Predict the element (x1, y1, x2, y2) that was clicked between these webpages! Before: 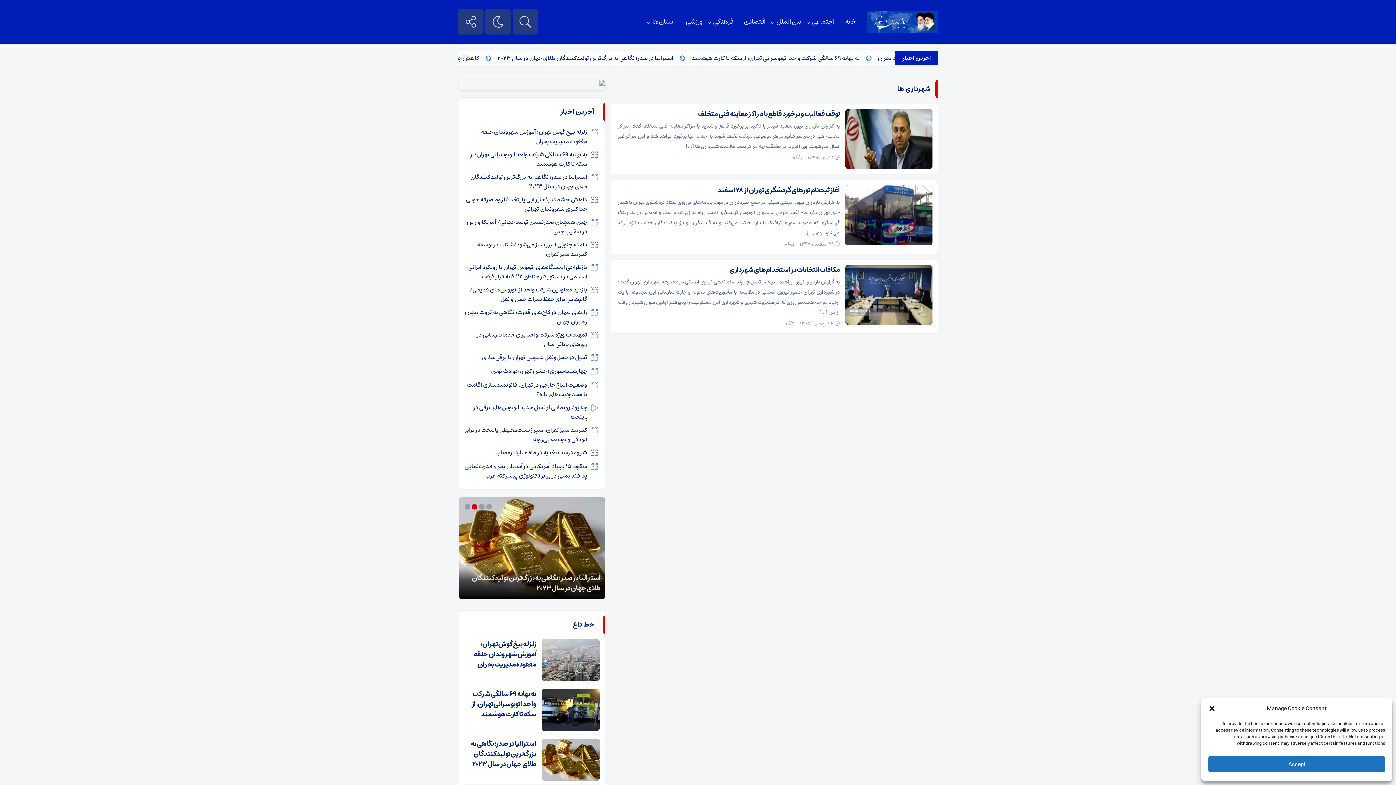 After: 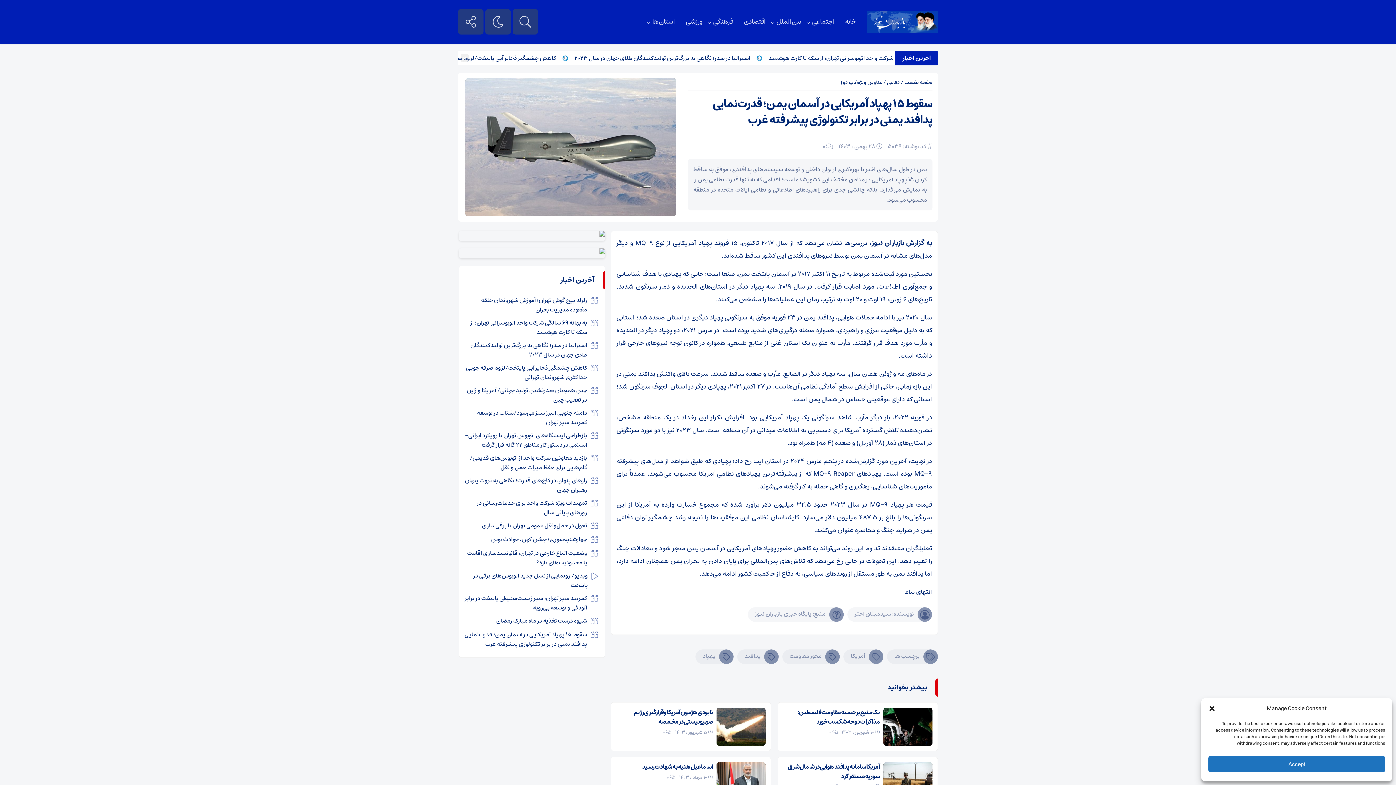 Action: bbox: (464, 461, 587, 481) label: سقوط ۱۵ پهپاد آمریکایی در آسمان یمن؛ قدرت‌نمایی پدافند یمنی در برابر تکنولوژی پیشرفته غرب